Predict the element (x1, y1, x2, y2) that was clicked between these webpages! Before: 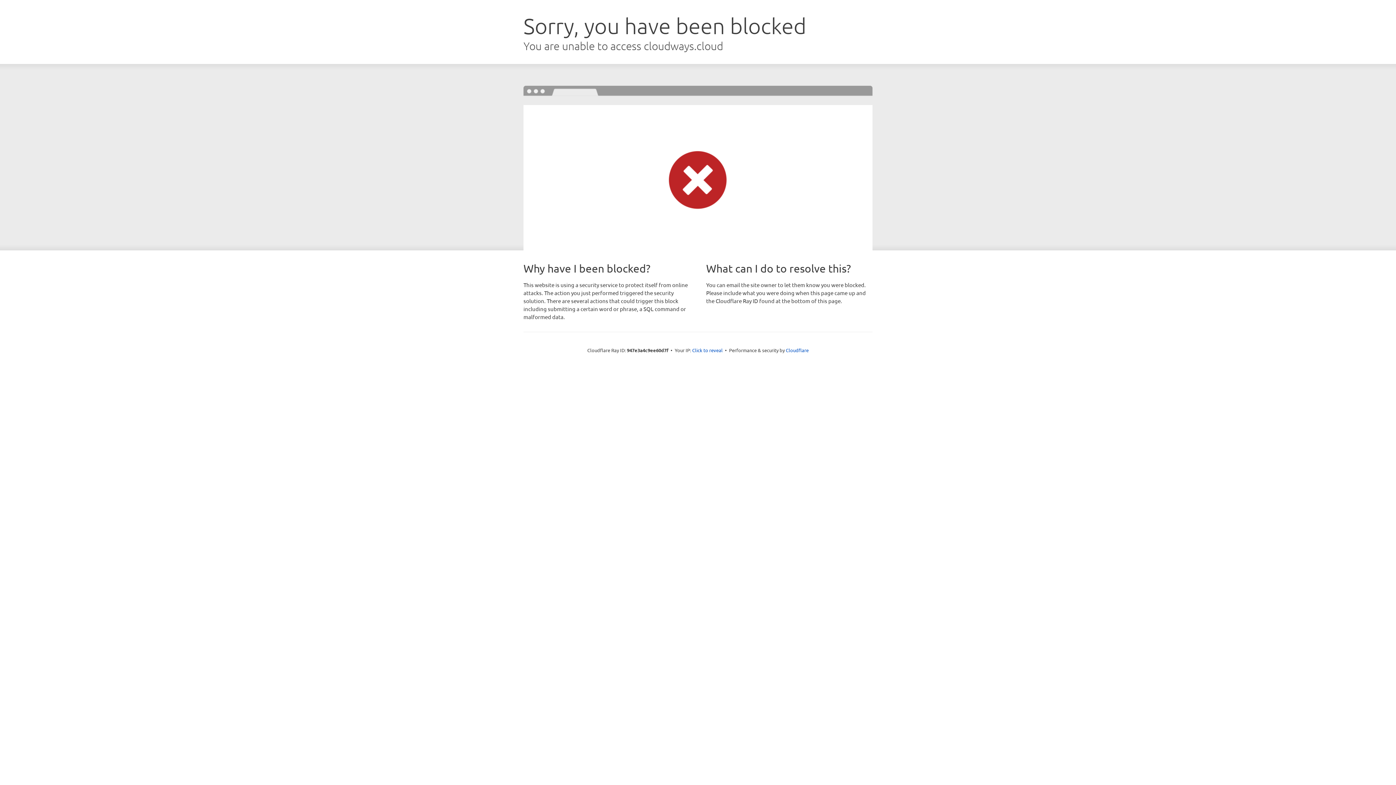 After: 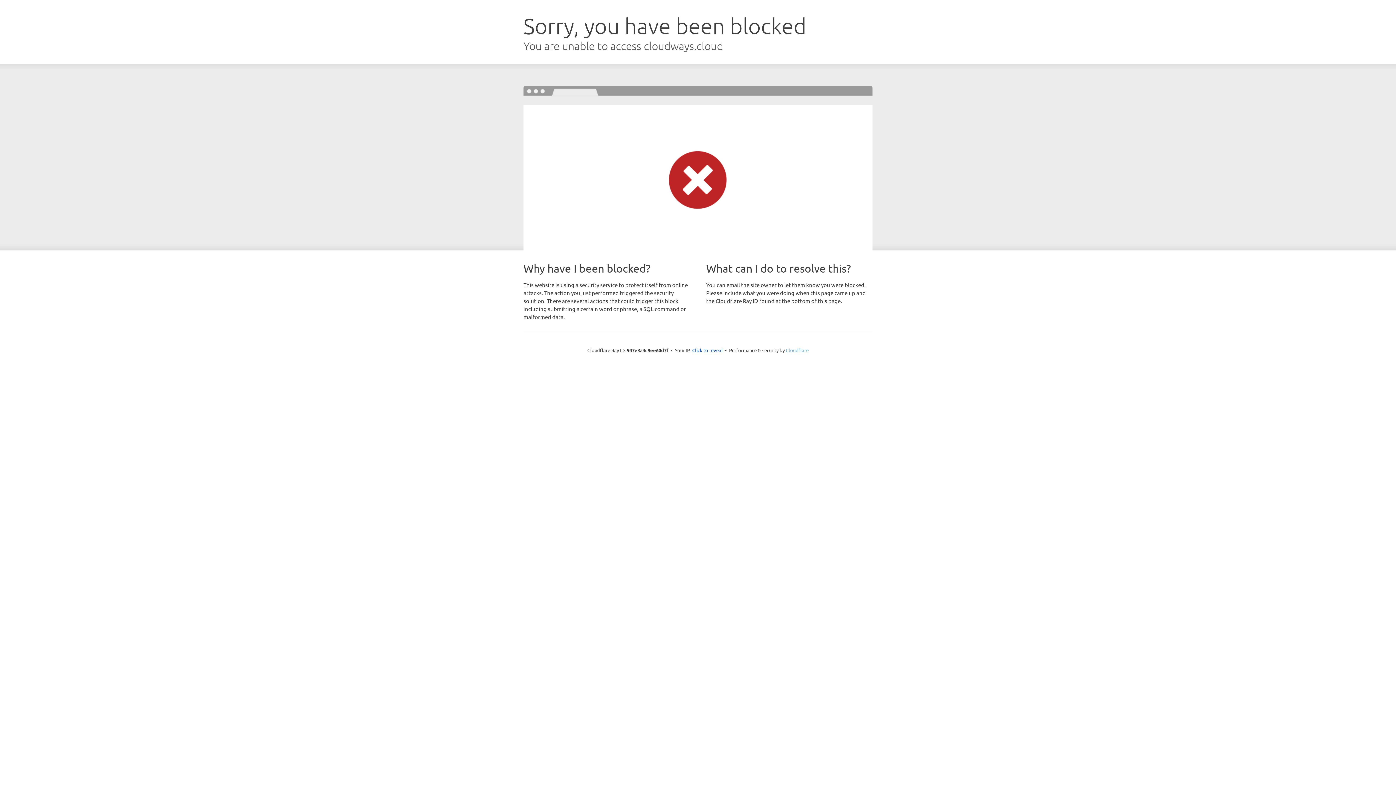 Action: bbox: (786, 347, 808, 353) label: Cloudflare